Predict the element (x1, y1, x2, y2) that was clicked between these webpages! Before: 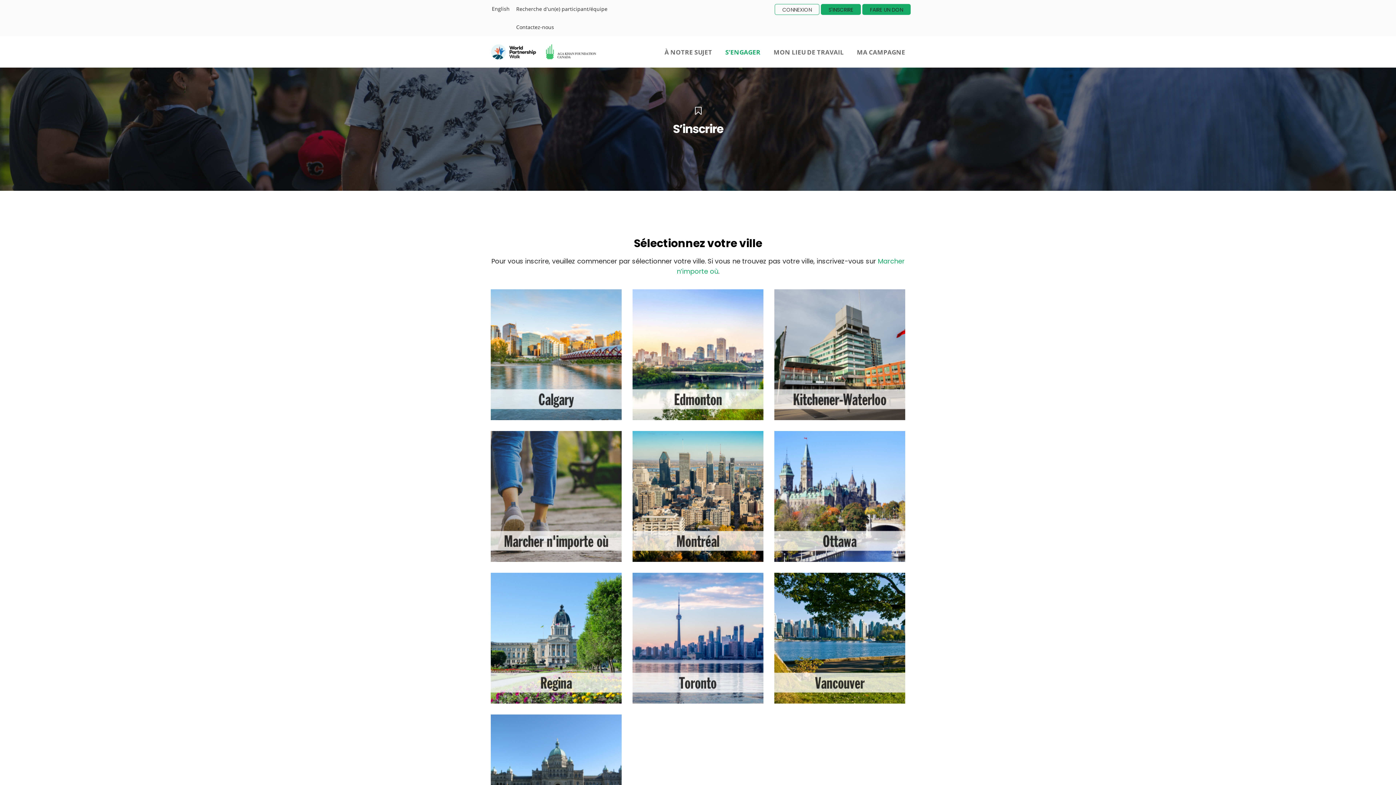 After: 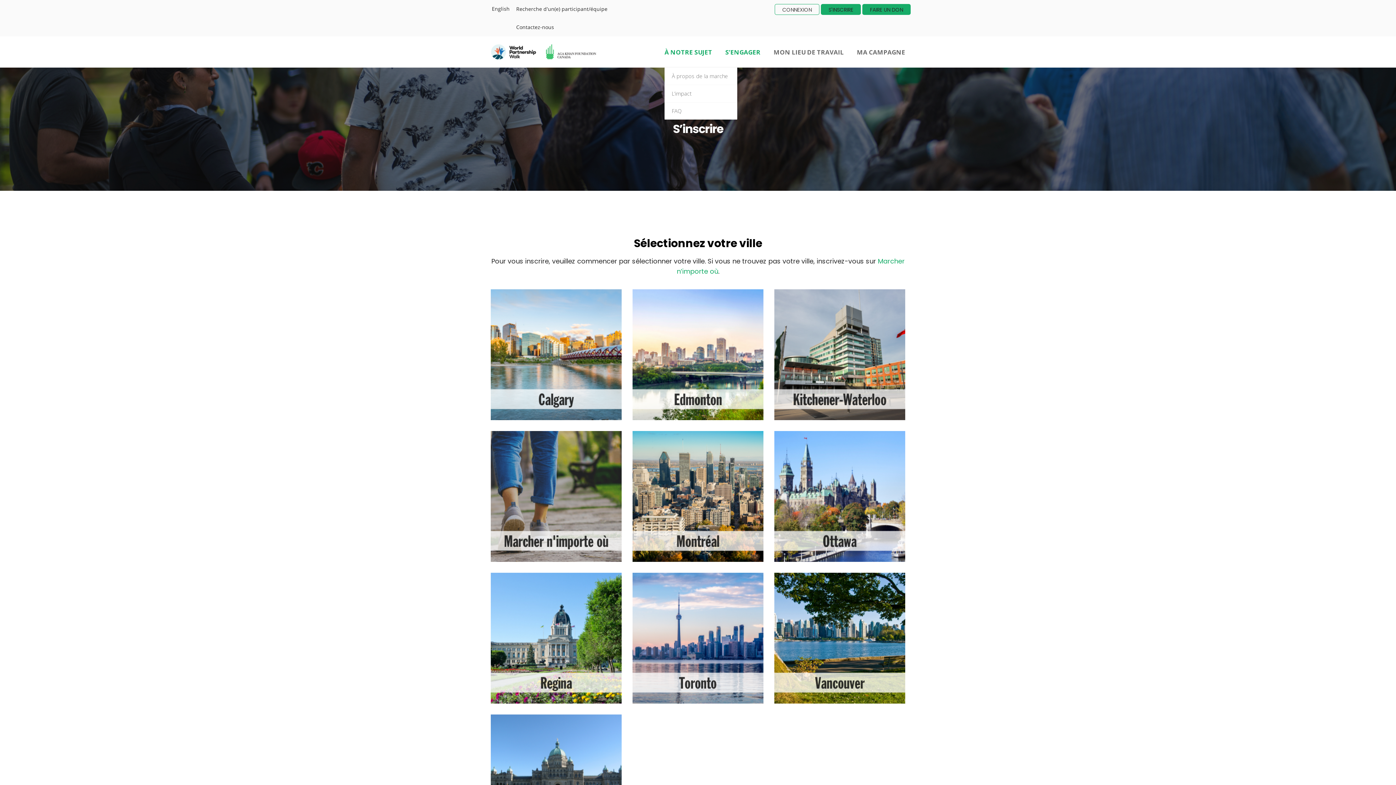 Action: label: À NOTRE SUJET bbox: (664, 36, 712, 67)